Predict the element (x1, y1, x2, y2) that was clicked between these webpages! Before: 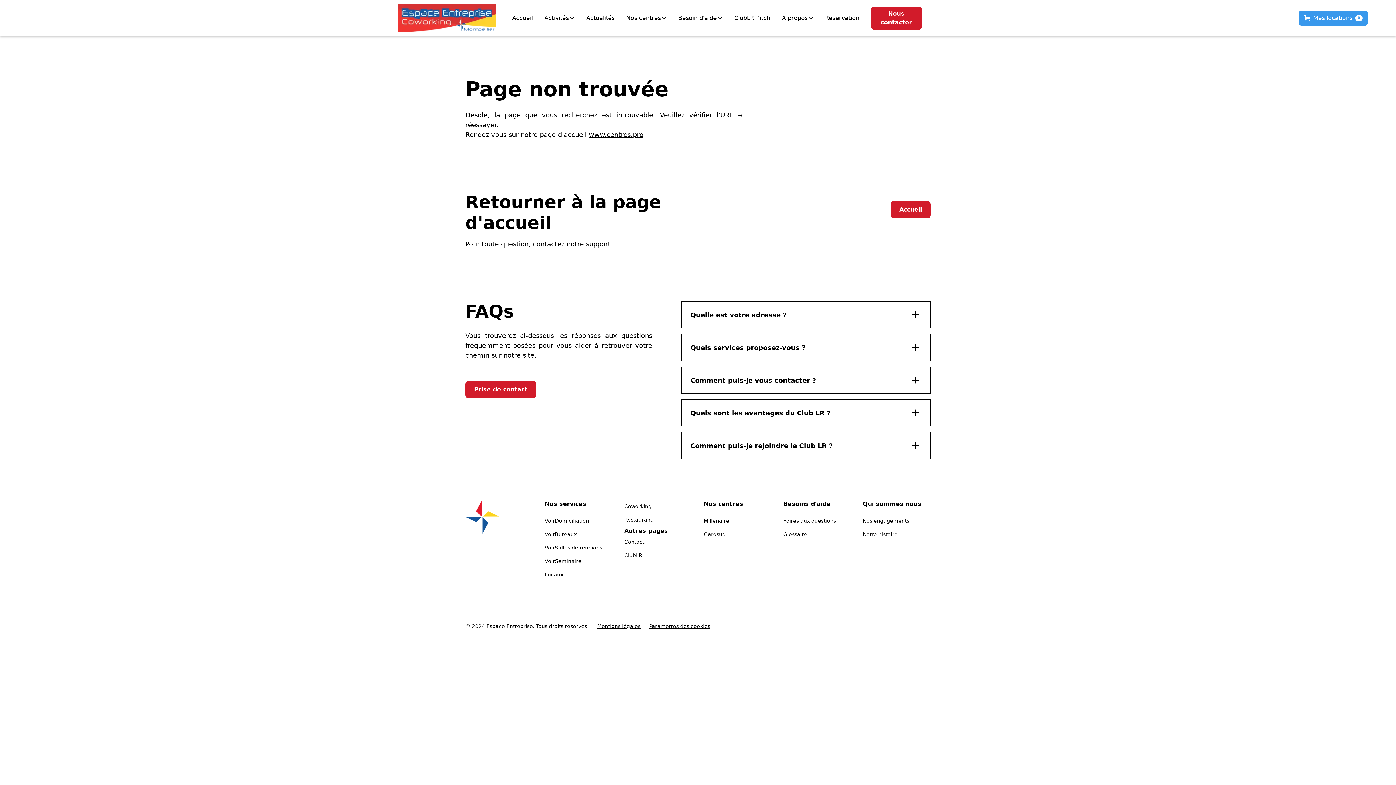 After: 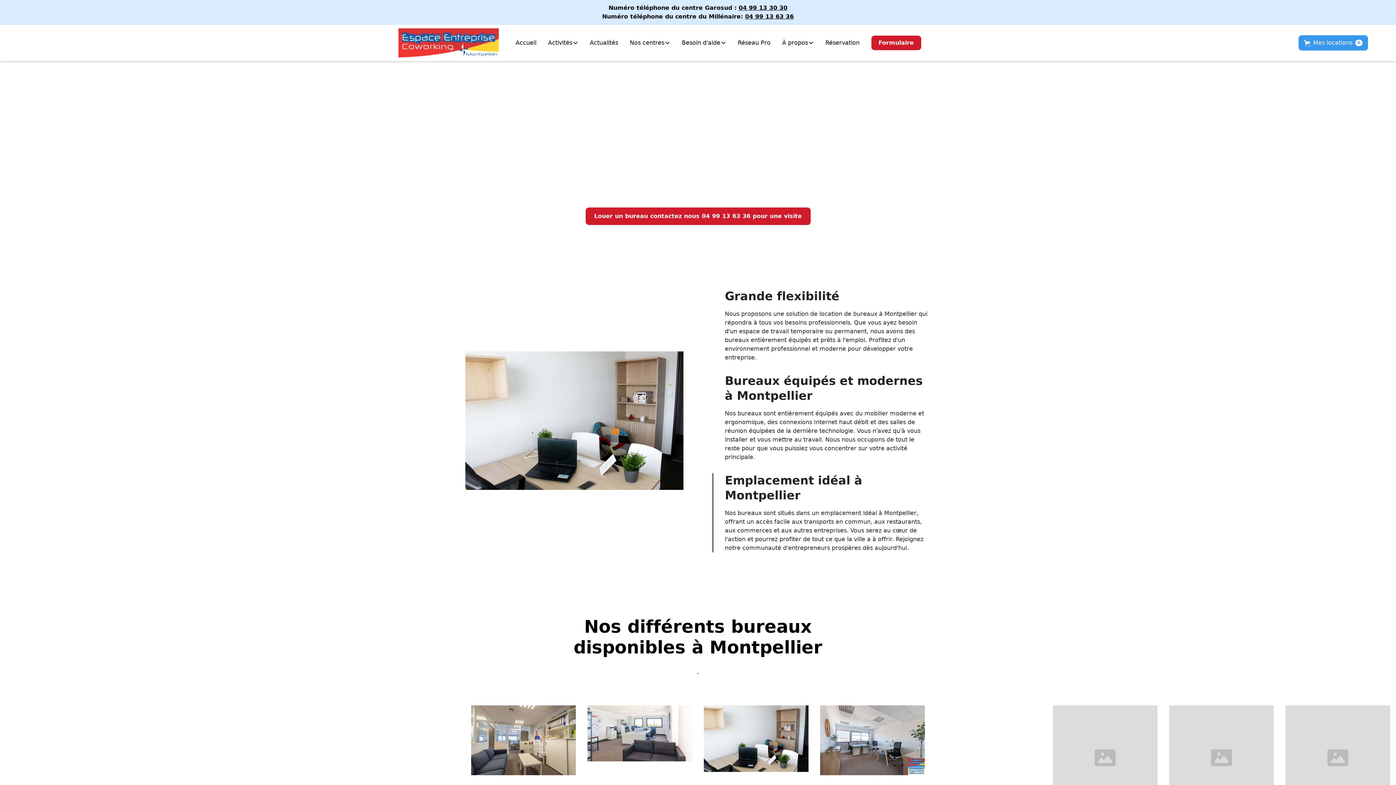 Action: bbox: (544, 528, 576, 541) label: Voir
Bureaux